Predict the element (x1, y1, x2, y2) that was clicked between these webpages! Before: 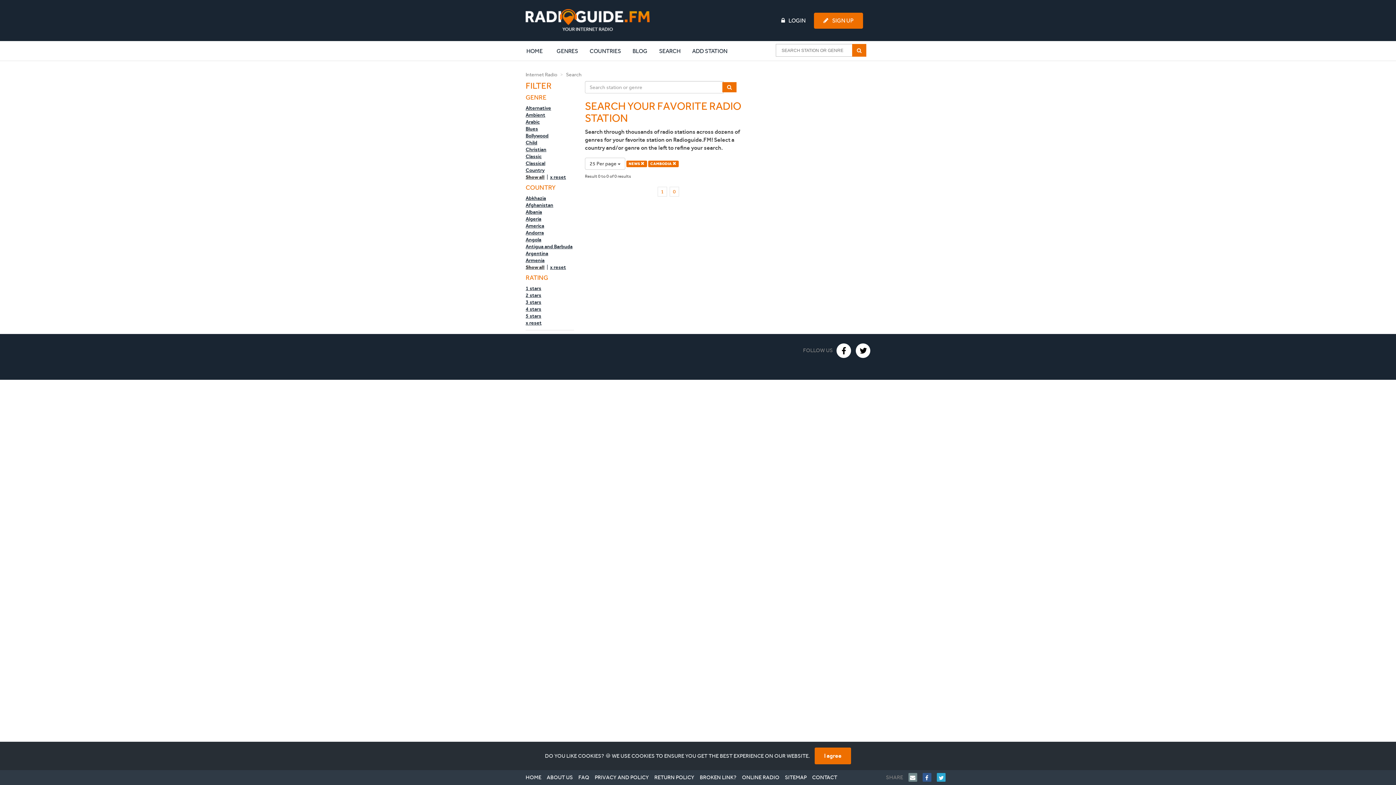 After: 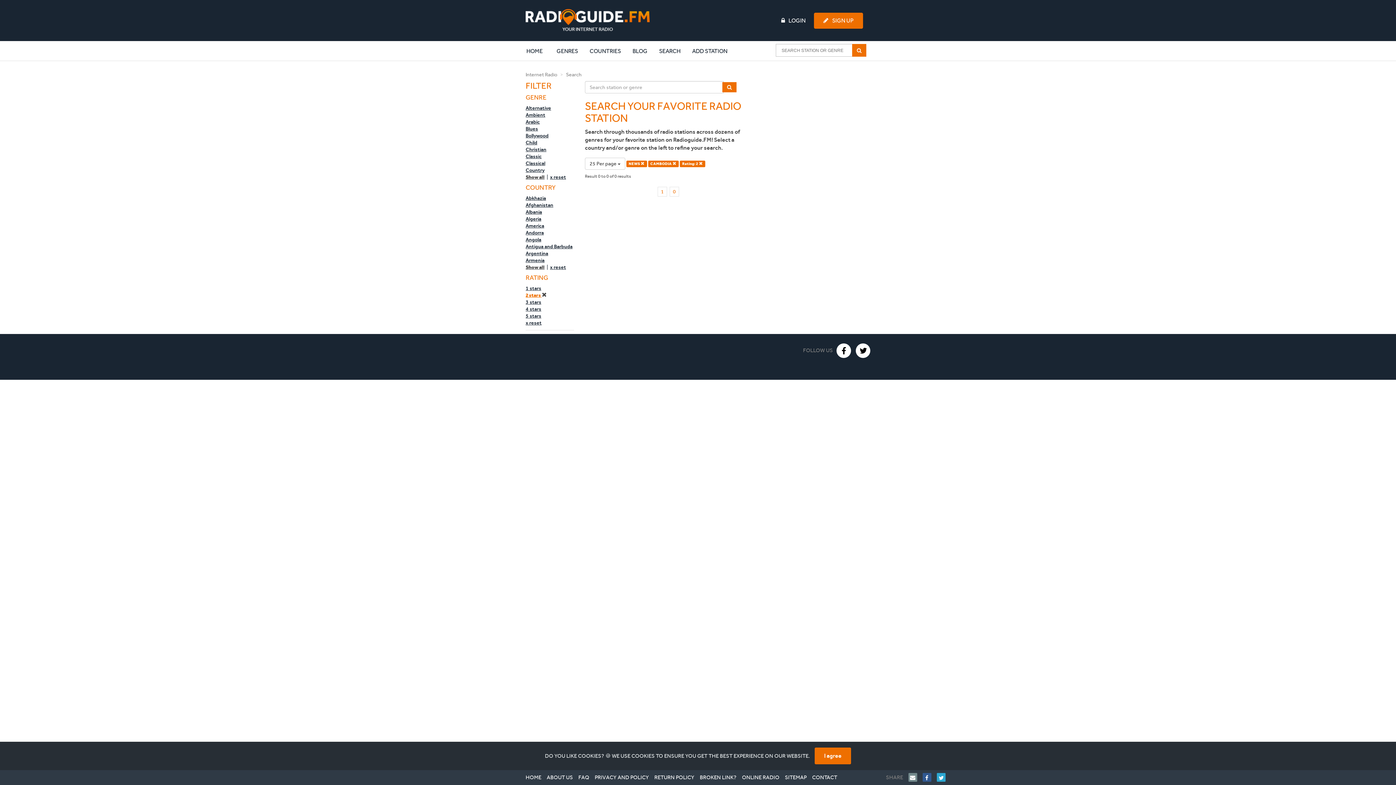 Action: label: 2 stars bbox: (525, 292, 541, 298)